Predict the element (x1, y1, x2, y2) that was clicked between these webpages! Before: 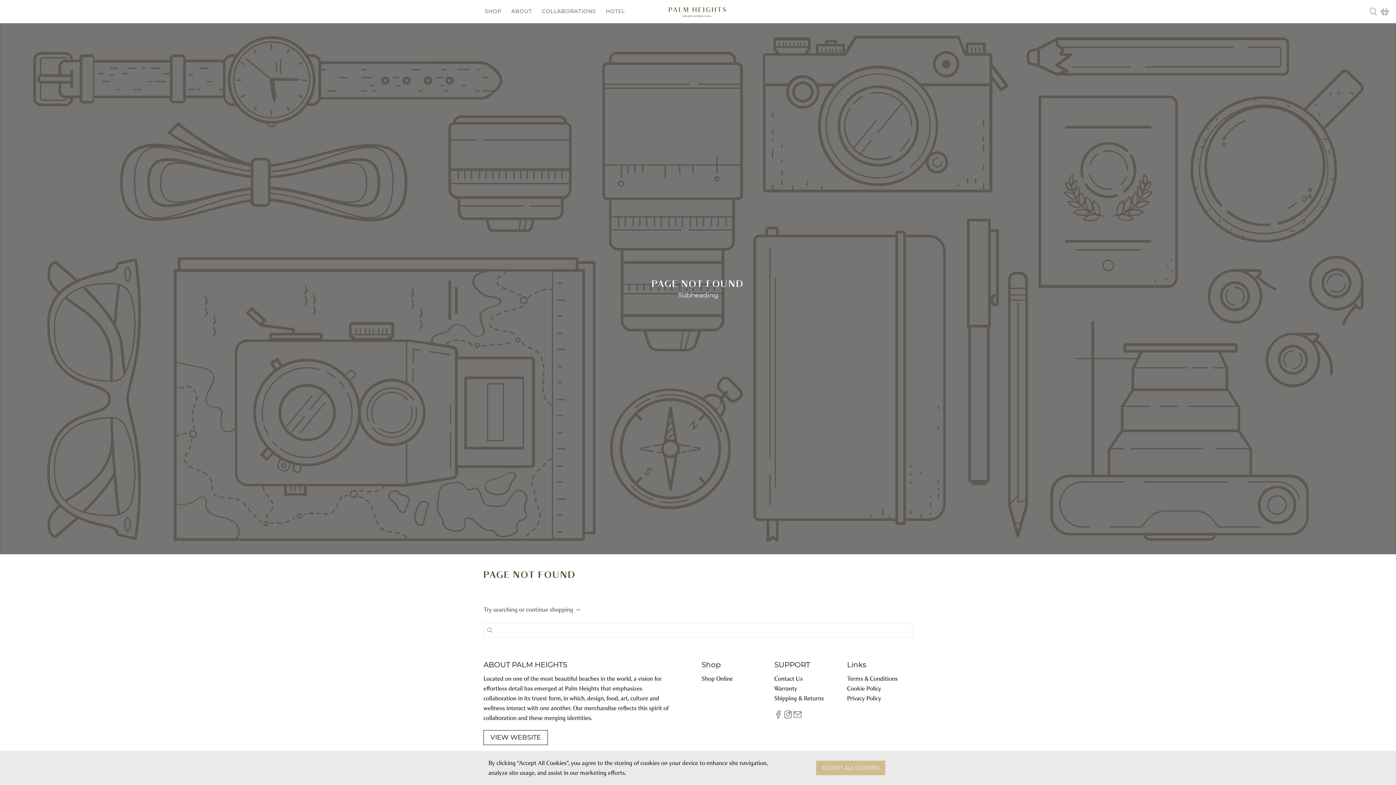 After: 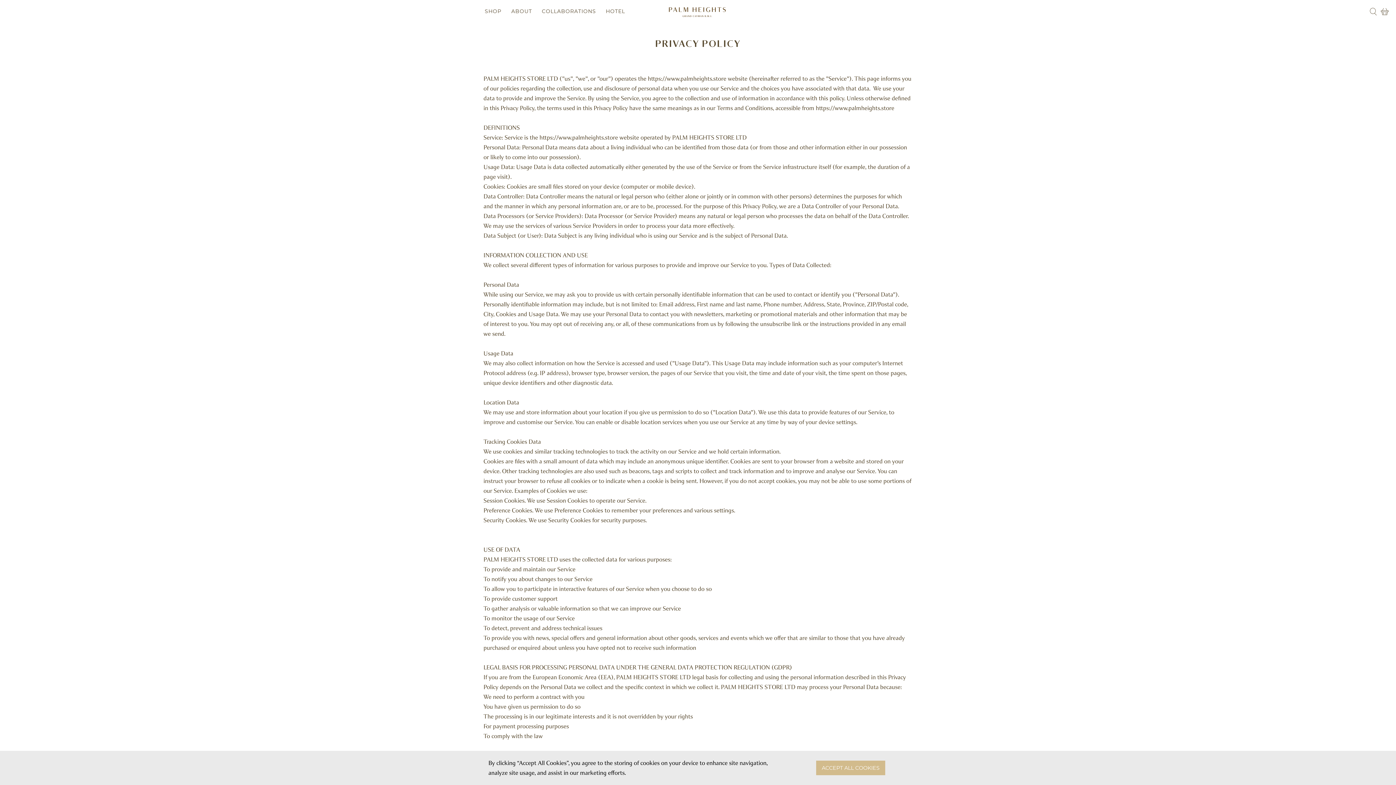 Action: bbox: (847, 695, 881, 702) label: Privacy Policy